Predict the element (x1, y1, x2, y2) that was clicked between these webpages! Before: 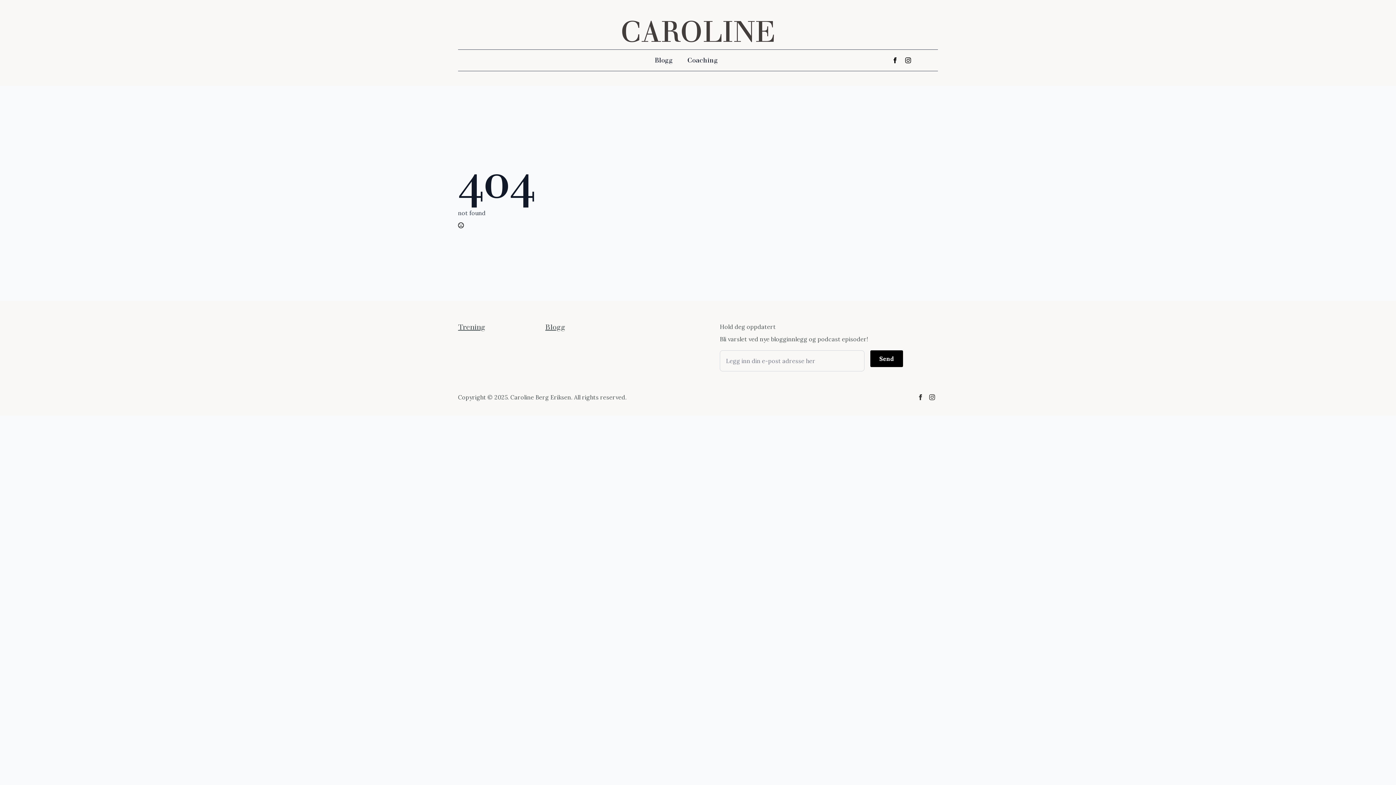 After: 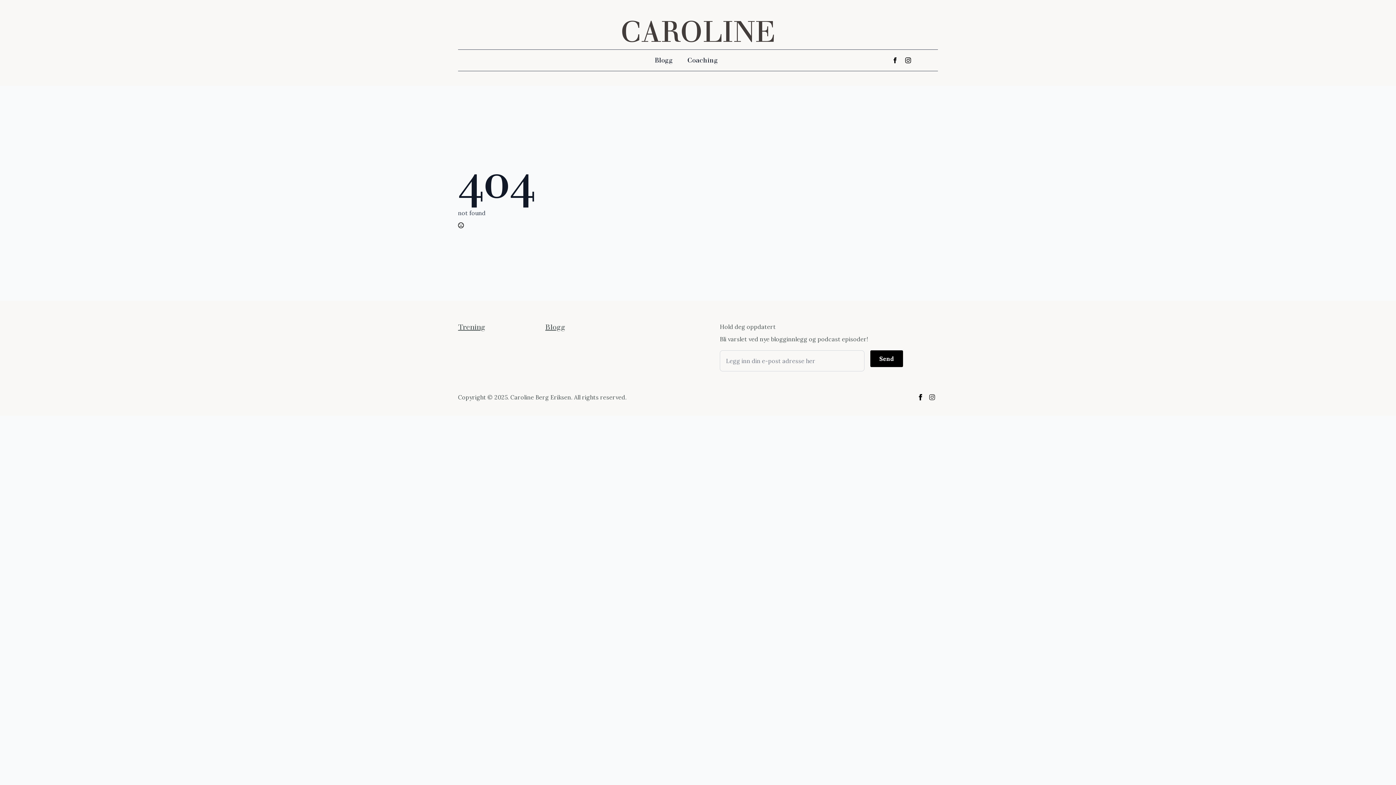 Action: label: facebook bbox: (914, 391, 926, 403)